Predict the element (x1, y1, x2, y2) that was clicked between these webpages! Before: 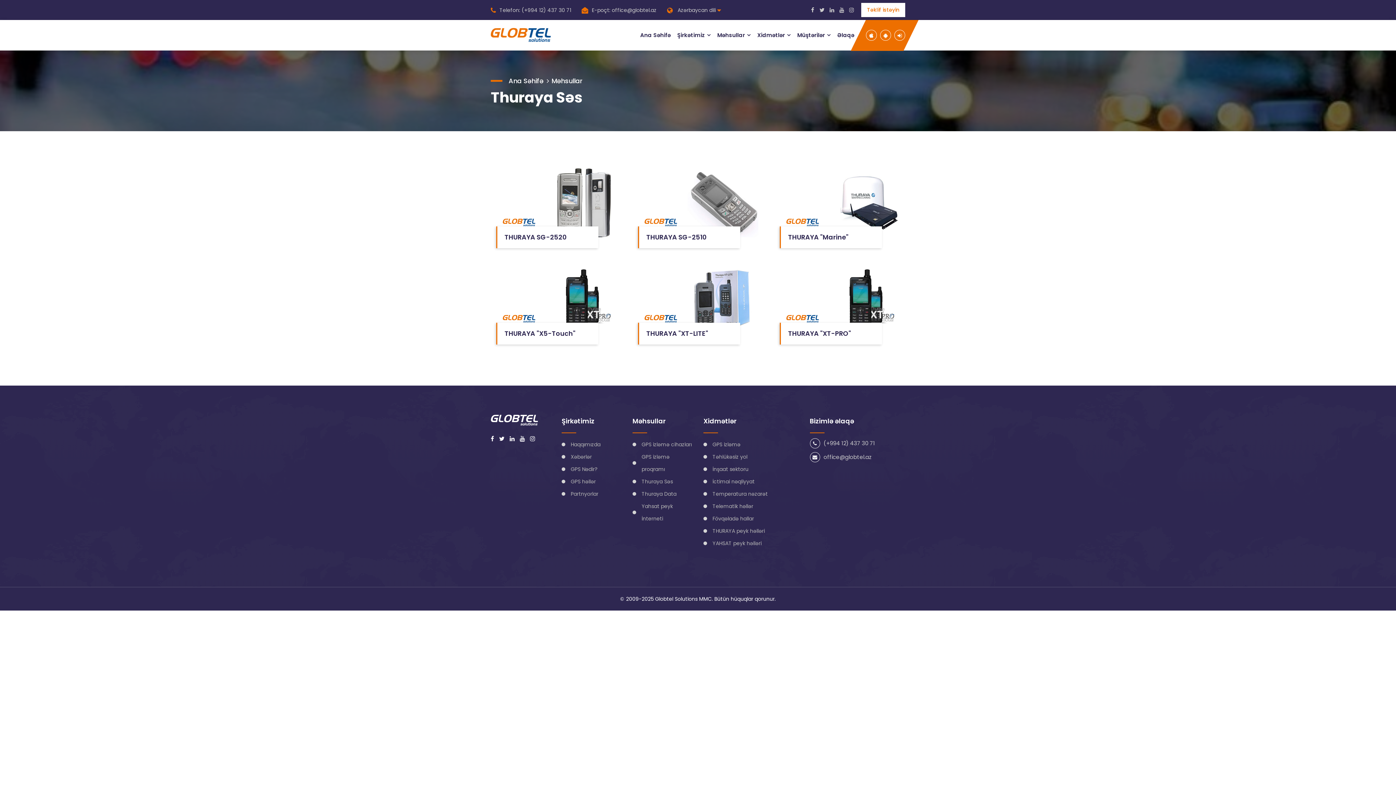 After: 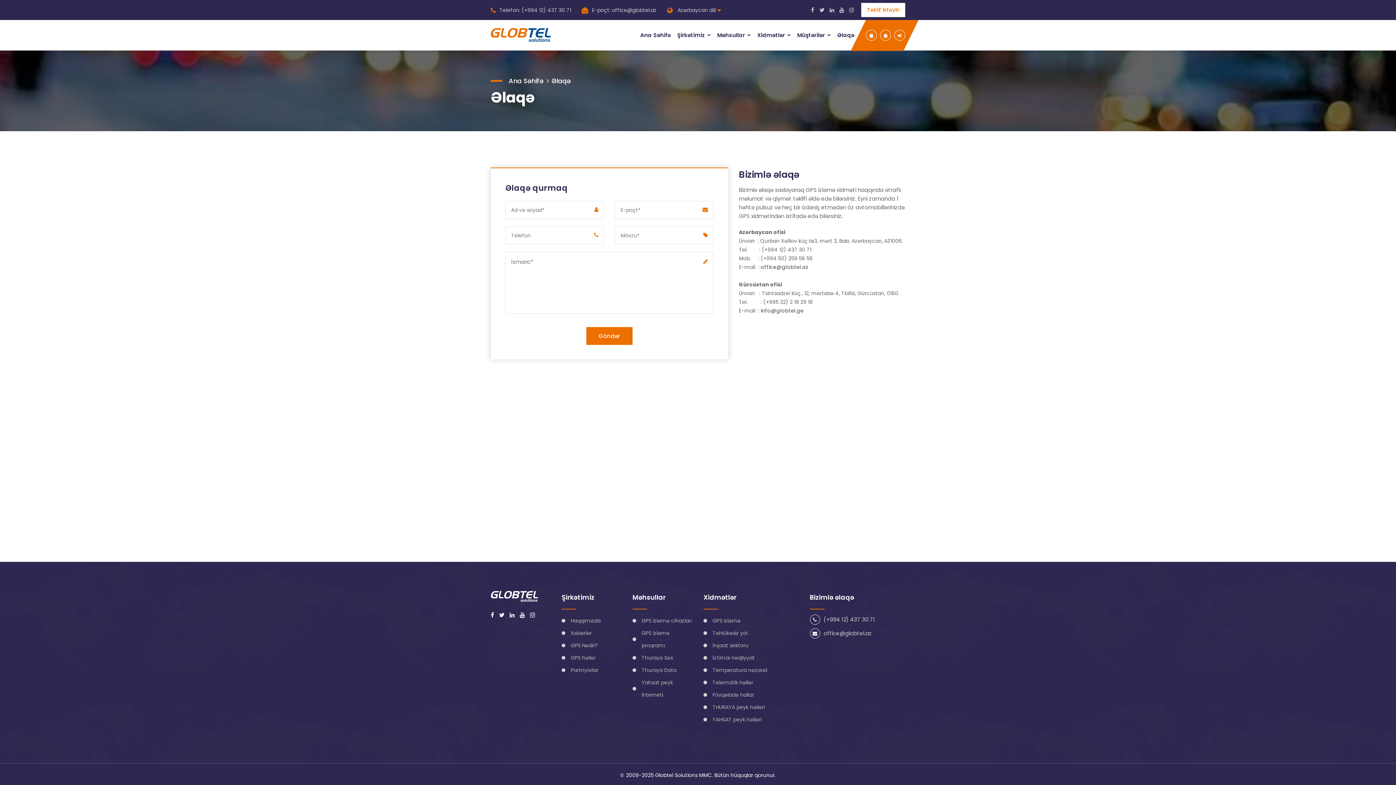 Action: label: Əlaqə bbox: (837, 20, 854, 50)